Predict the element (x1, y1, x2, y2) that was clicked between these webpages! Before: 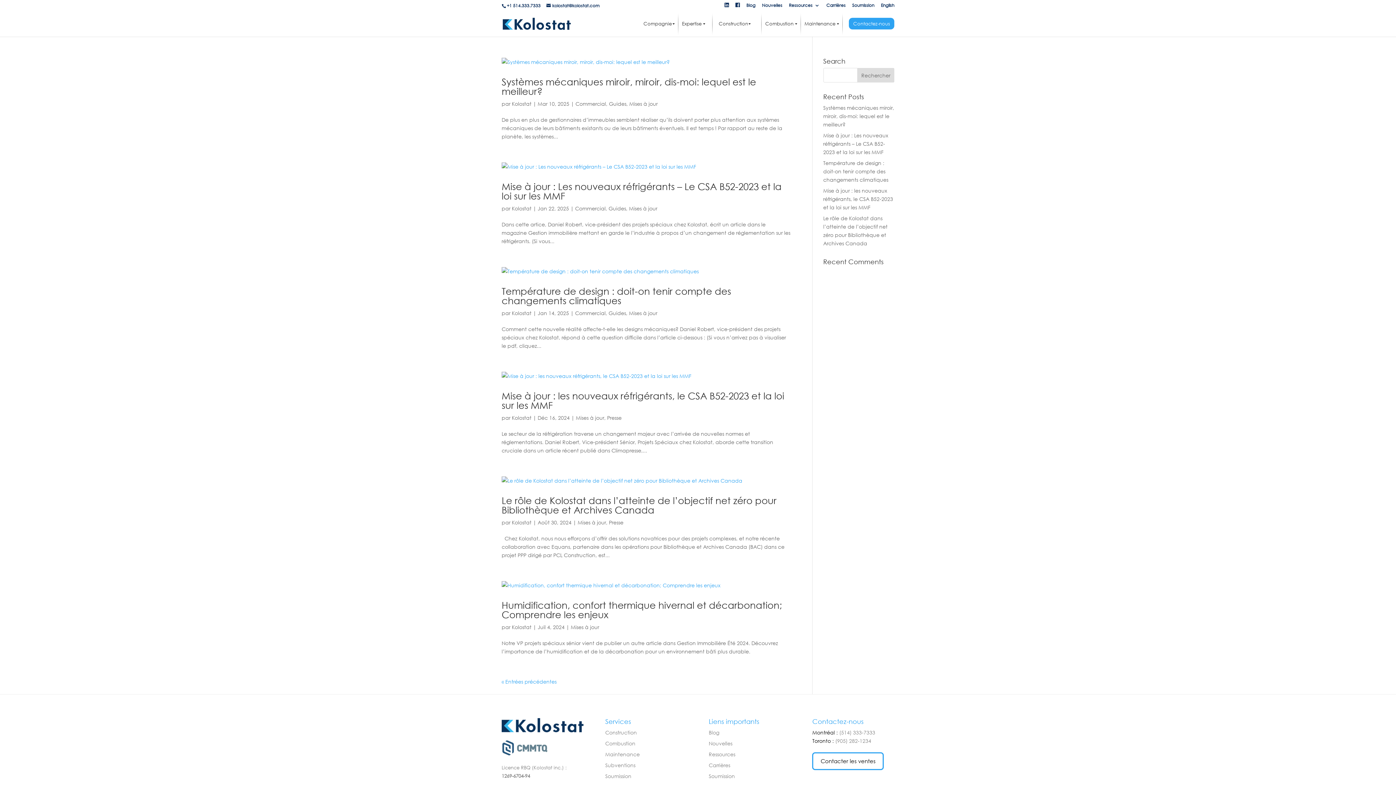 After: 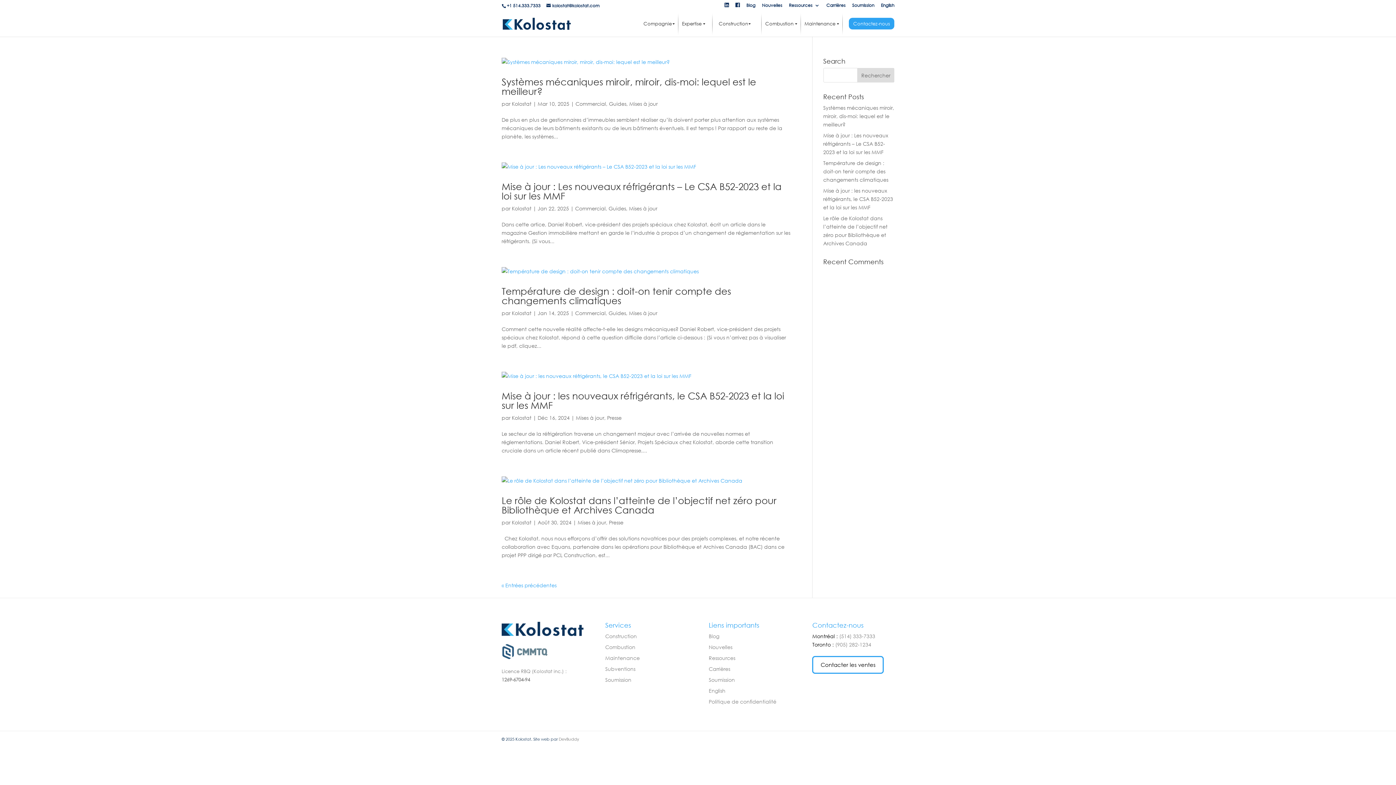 Action: label: Kolostat bbox: (512, 205, 531, 211)